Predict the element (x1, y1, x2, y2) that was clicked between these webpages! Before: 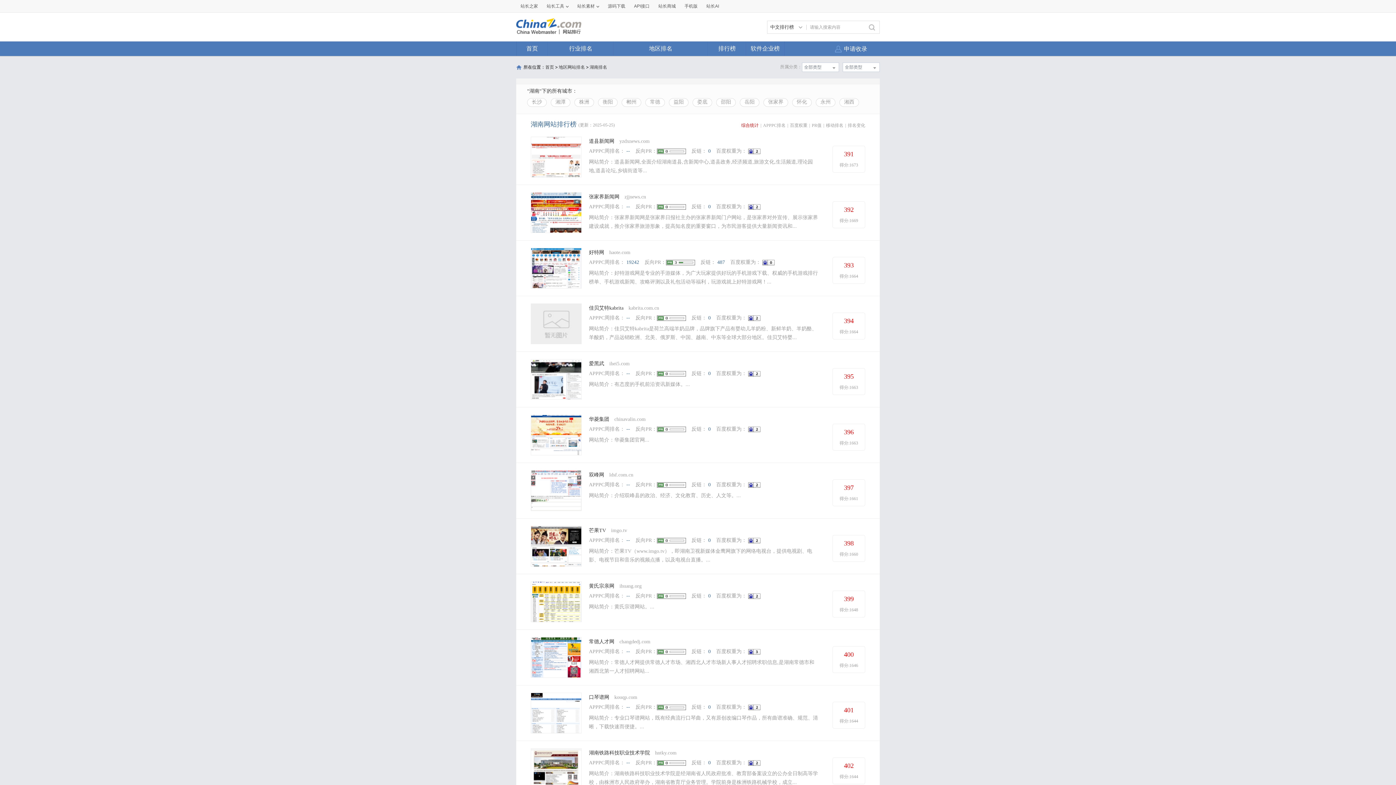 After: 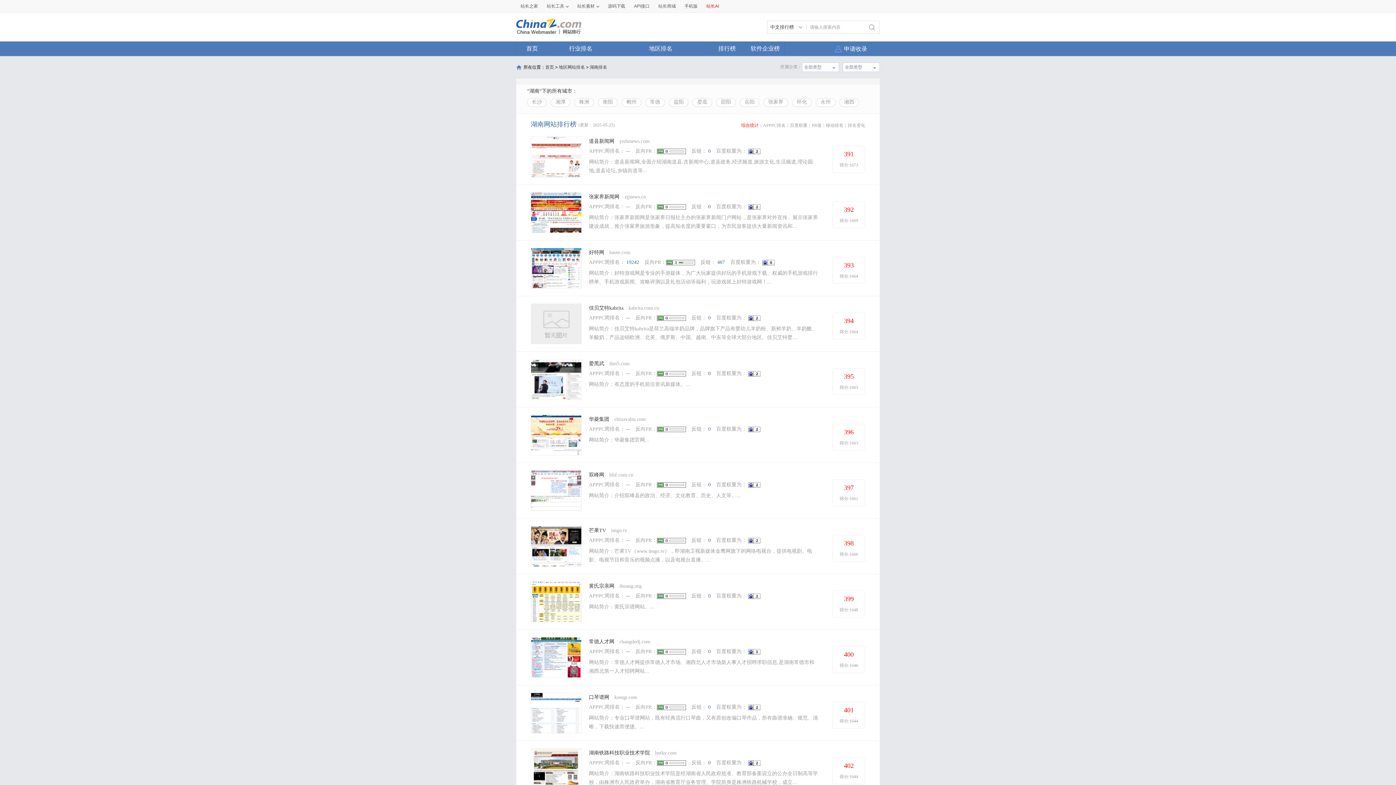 Action: label: 站长AI bbox: (703, 0, 722, 12)